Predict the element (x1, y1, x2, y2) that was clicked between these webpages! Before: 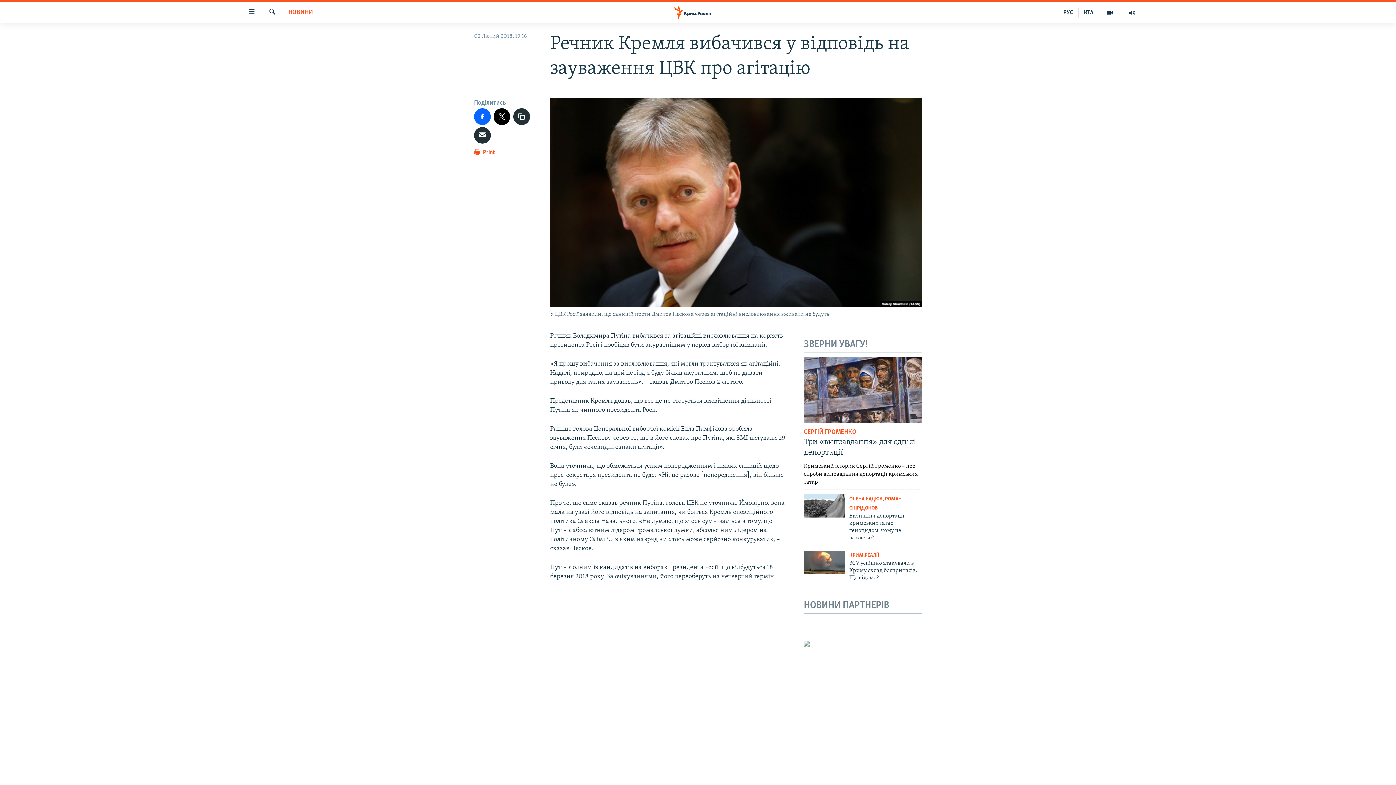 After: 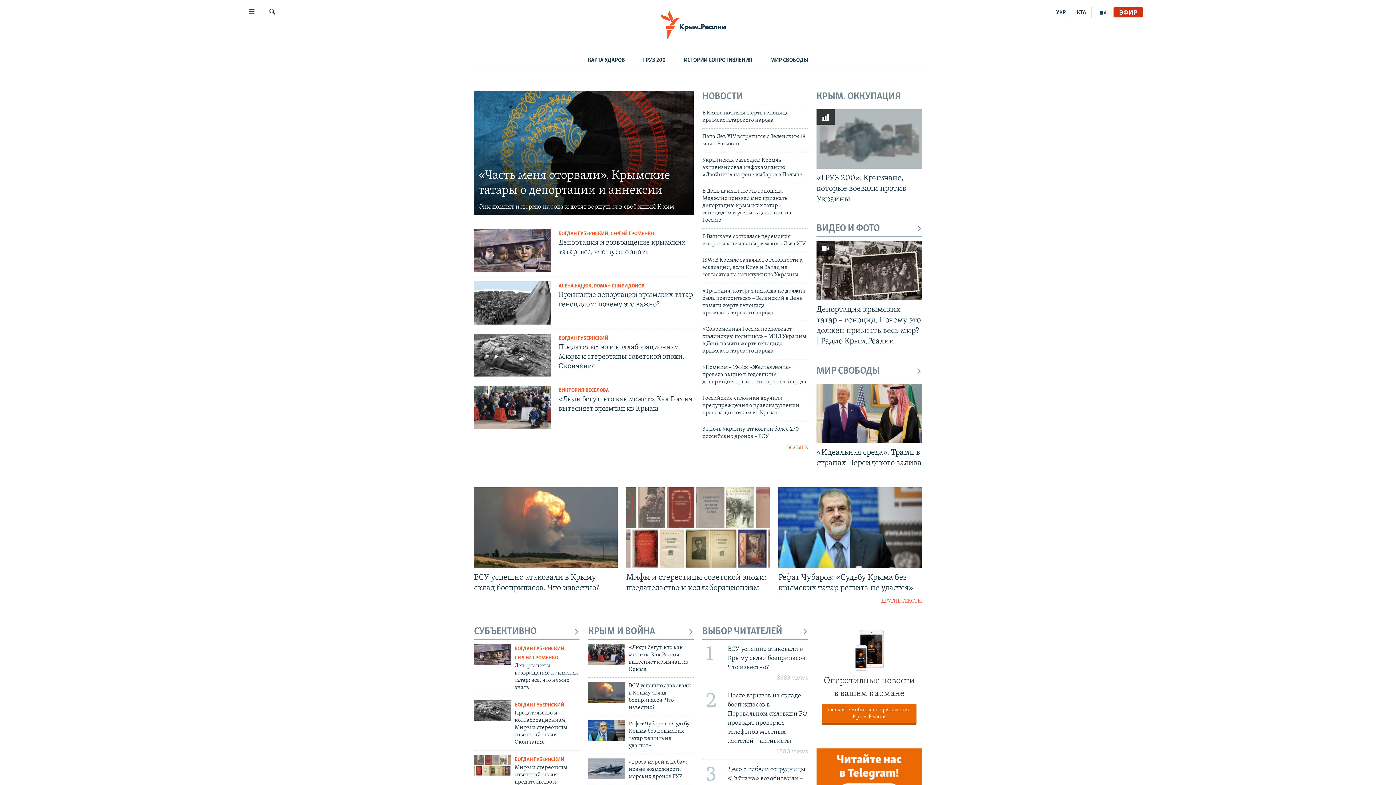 Action: label: РУС bbox: (1058, 7, 1078, 17)